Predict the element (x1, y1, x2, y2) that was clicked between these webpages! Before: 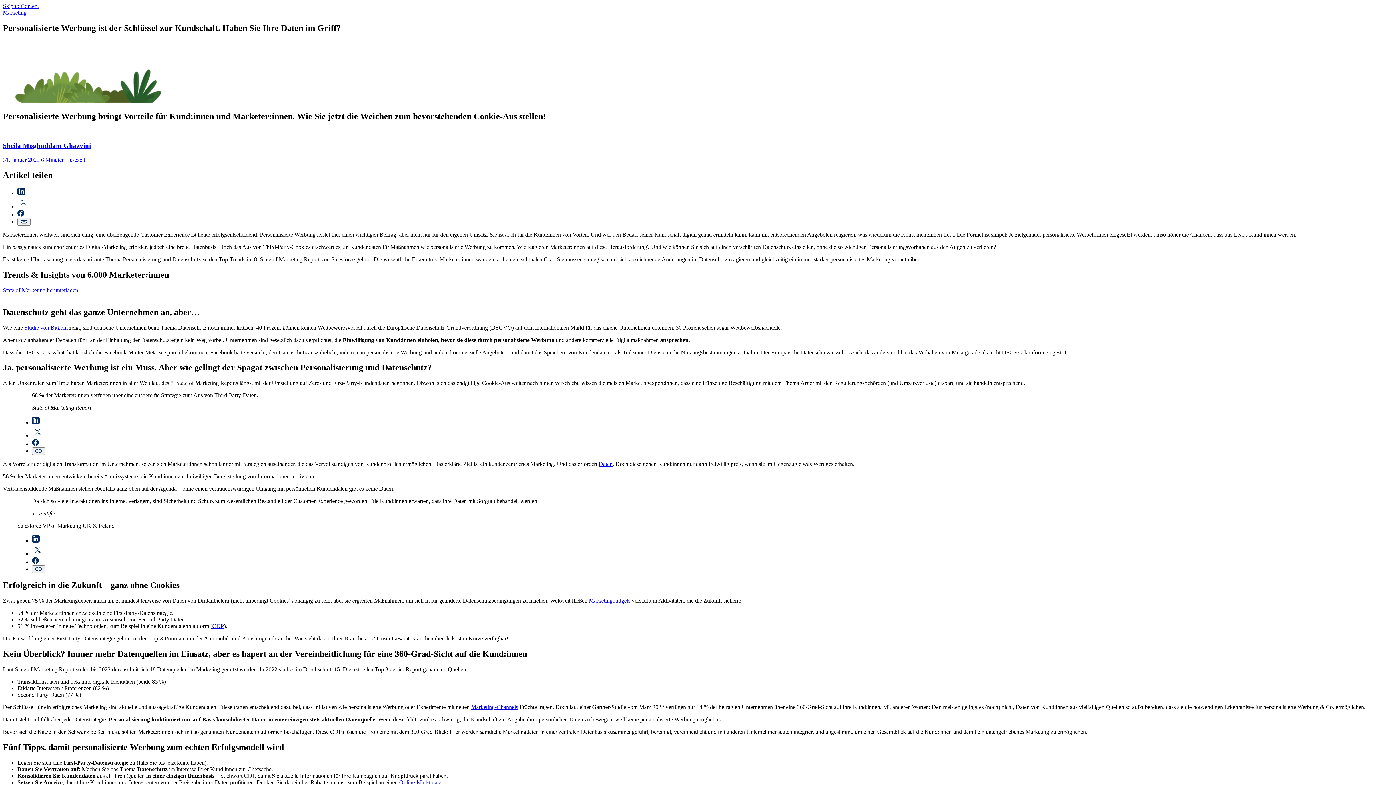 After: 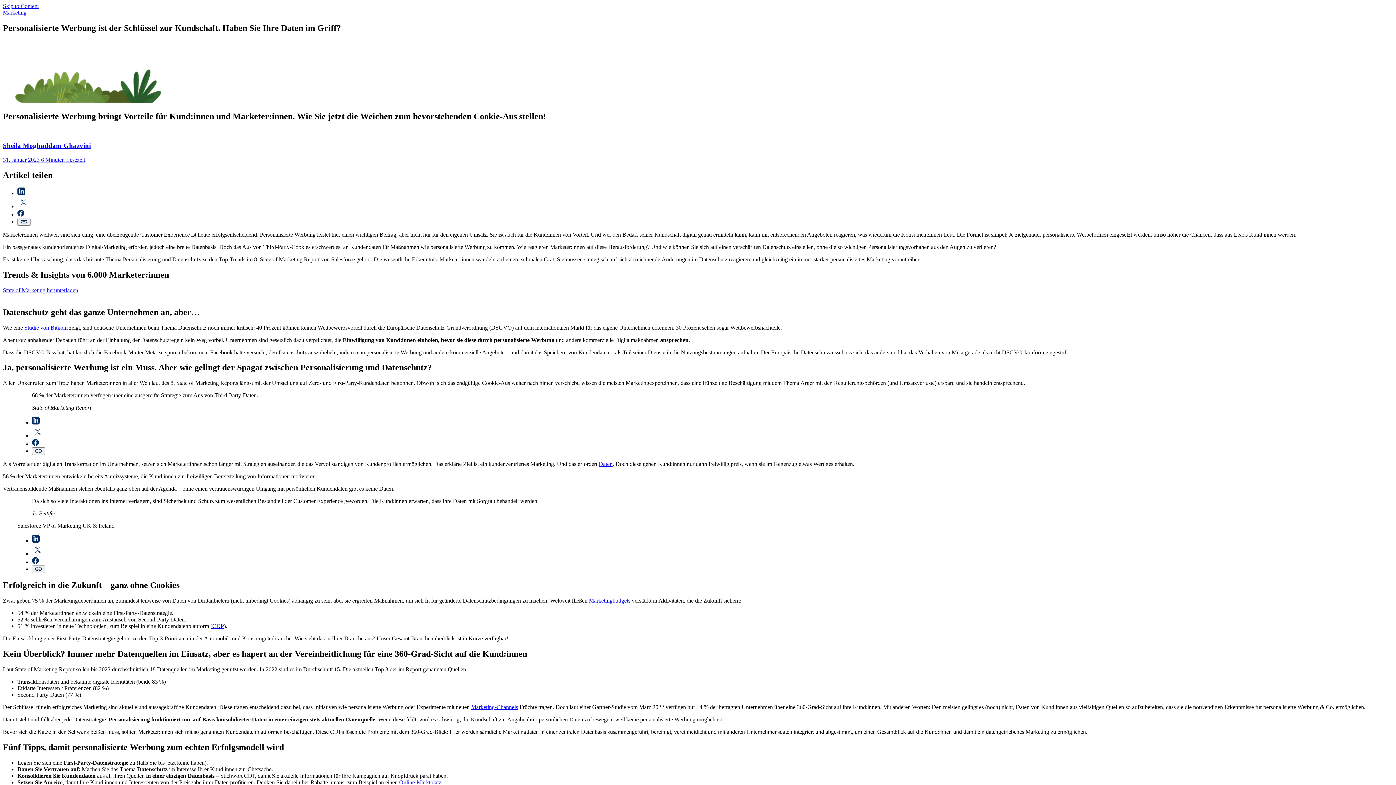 Action: bbox: (32, 419, 39, 425) label: Auf LinkedIn teilen (öffnet sich in neuem Tab)